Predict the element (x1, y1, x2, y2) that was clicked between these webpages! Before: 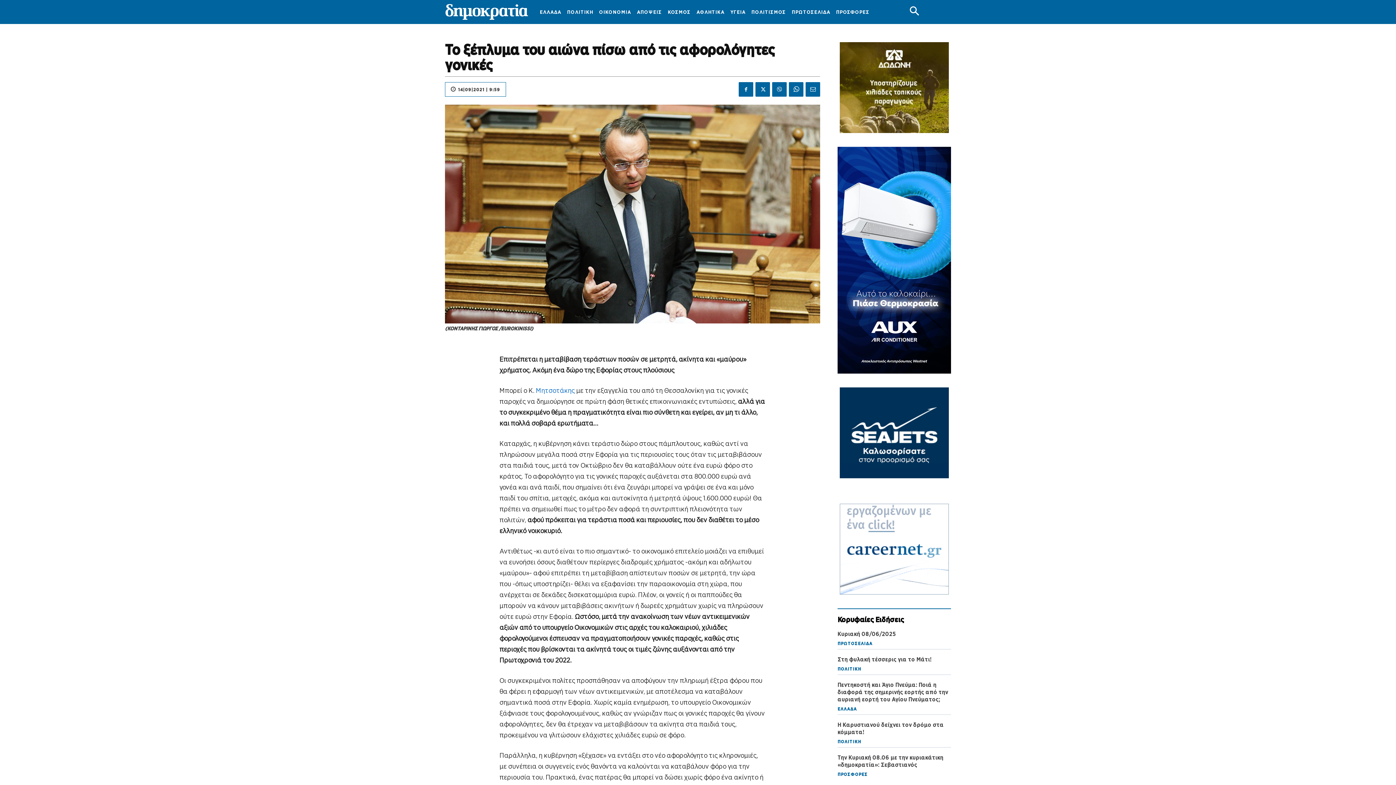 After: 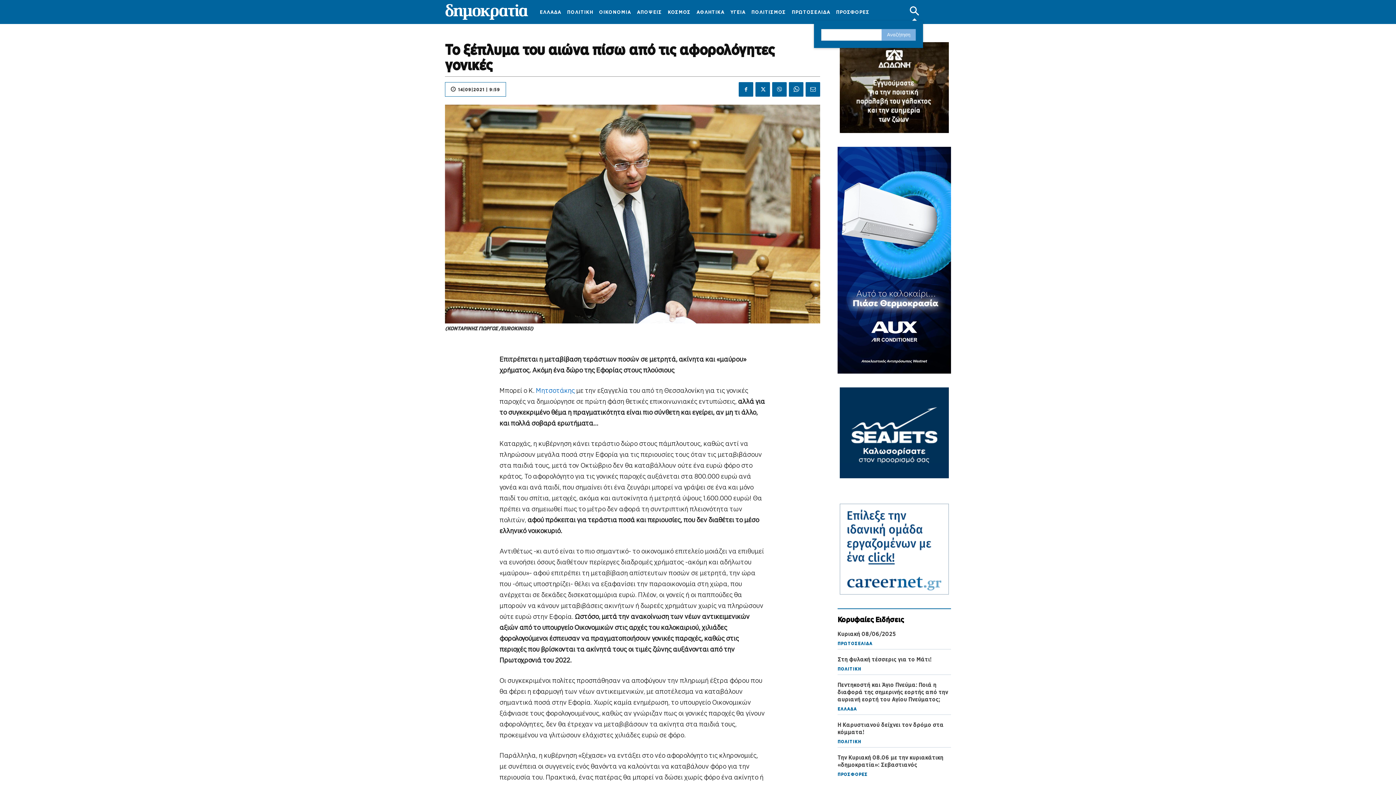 Action: label: Search bbox: (905, 3, 923, 20)